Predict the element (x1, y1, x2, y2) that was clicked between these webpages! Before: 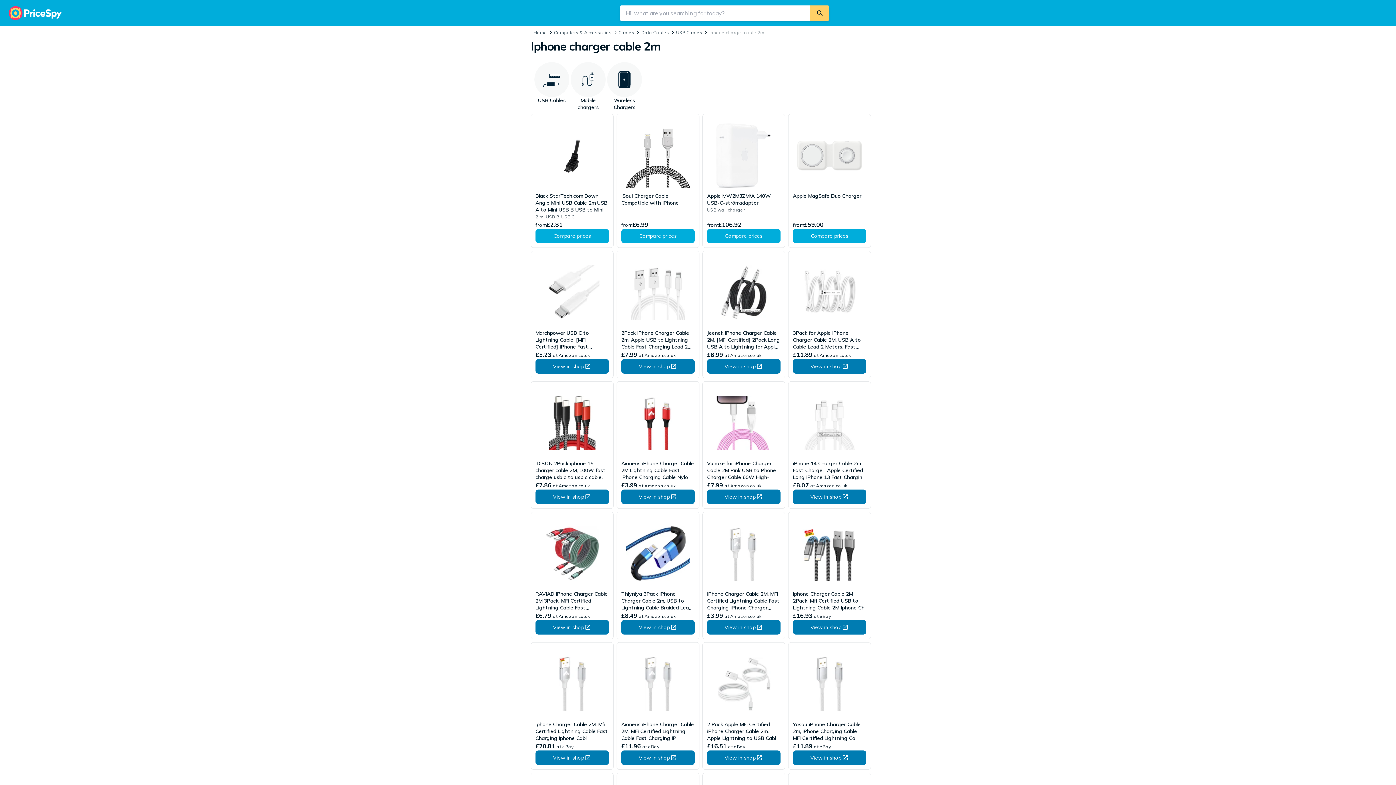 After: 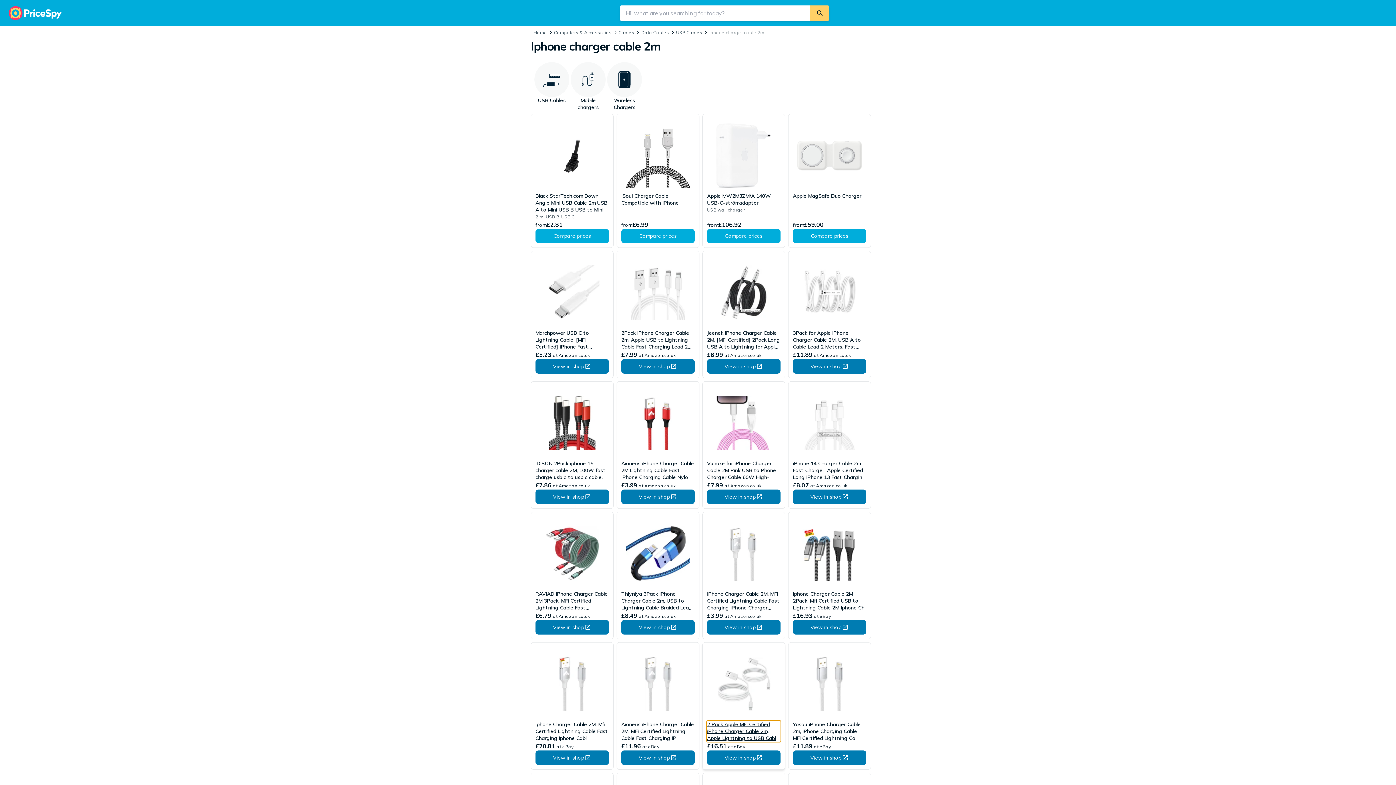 Action: bbox: (707, 721, 780, 742) label: 2 Pack Apple MFi Certified iPhone Charger Cable 2m, Apple Lightning to USB Cabl